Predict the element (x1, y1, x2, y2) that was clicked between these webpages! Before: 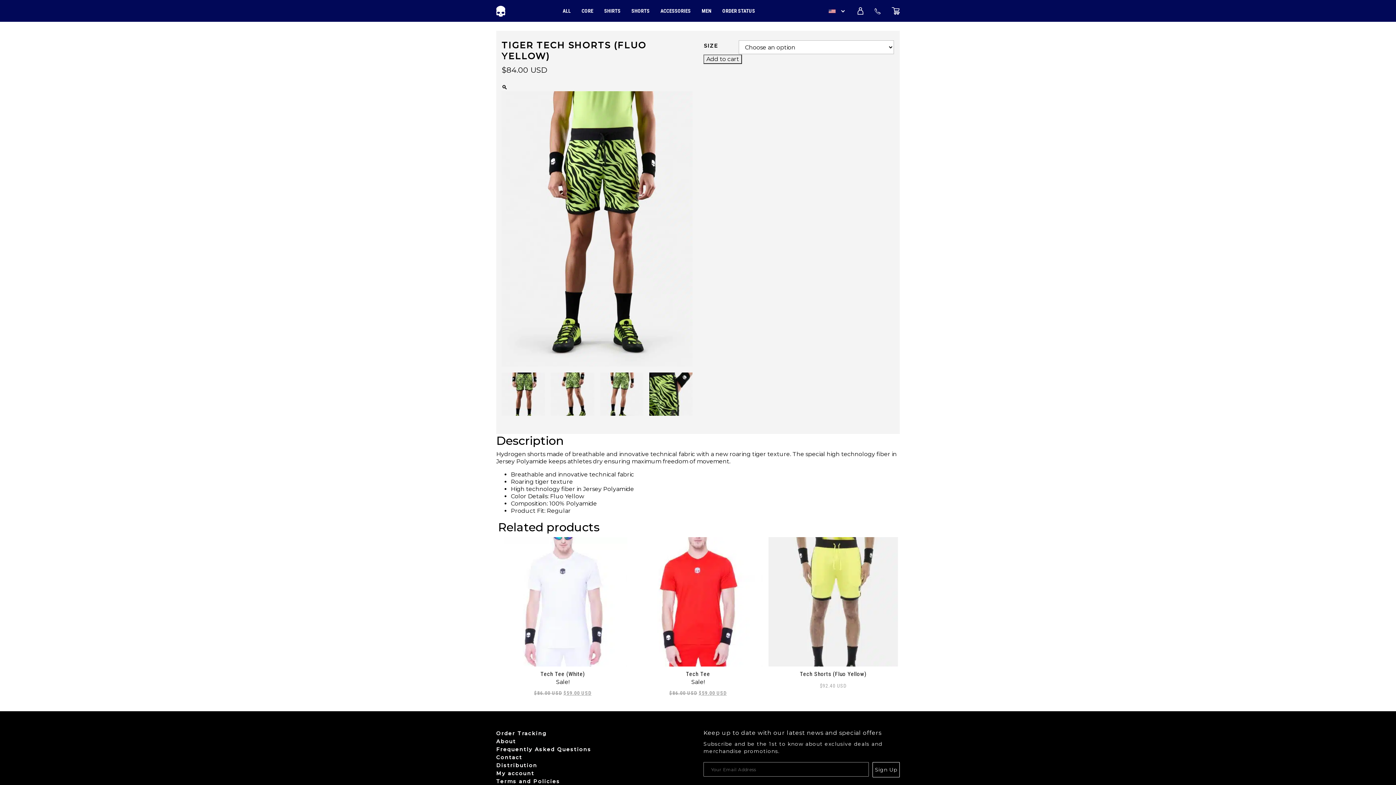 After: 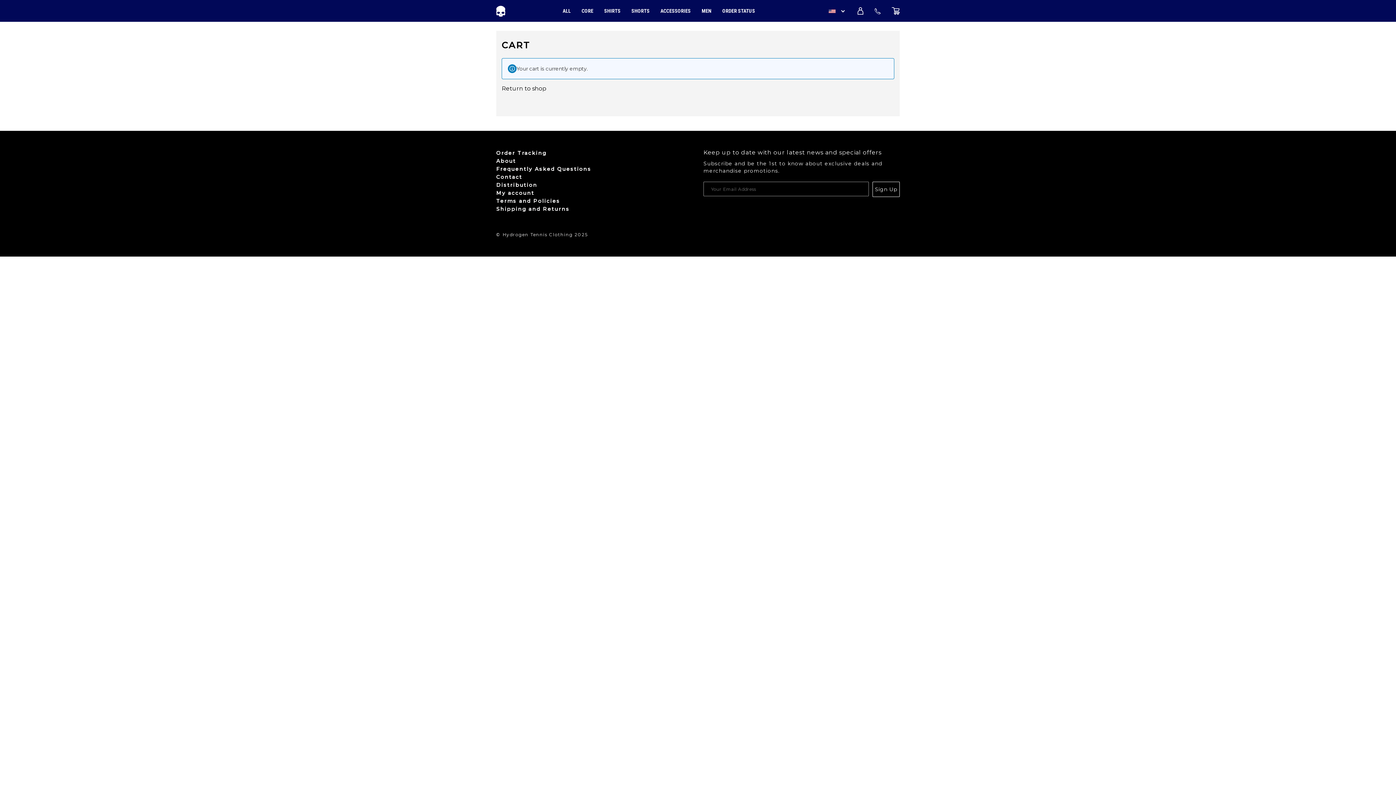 Action: bbox: (892, 0, 900, 21)